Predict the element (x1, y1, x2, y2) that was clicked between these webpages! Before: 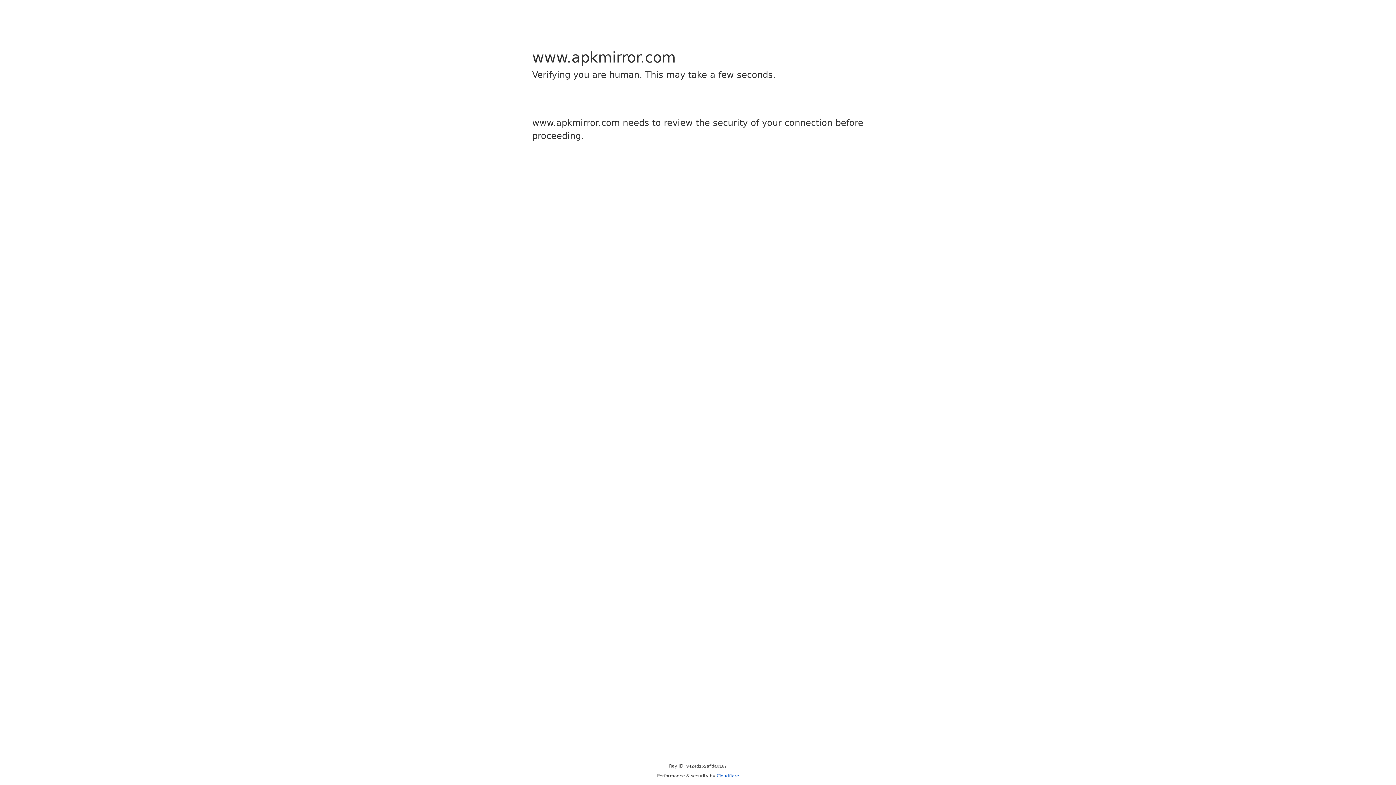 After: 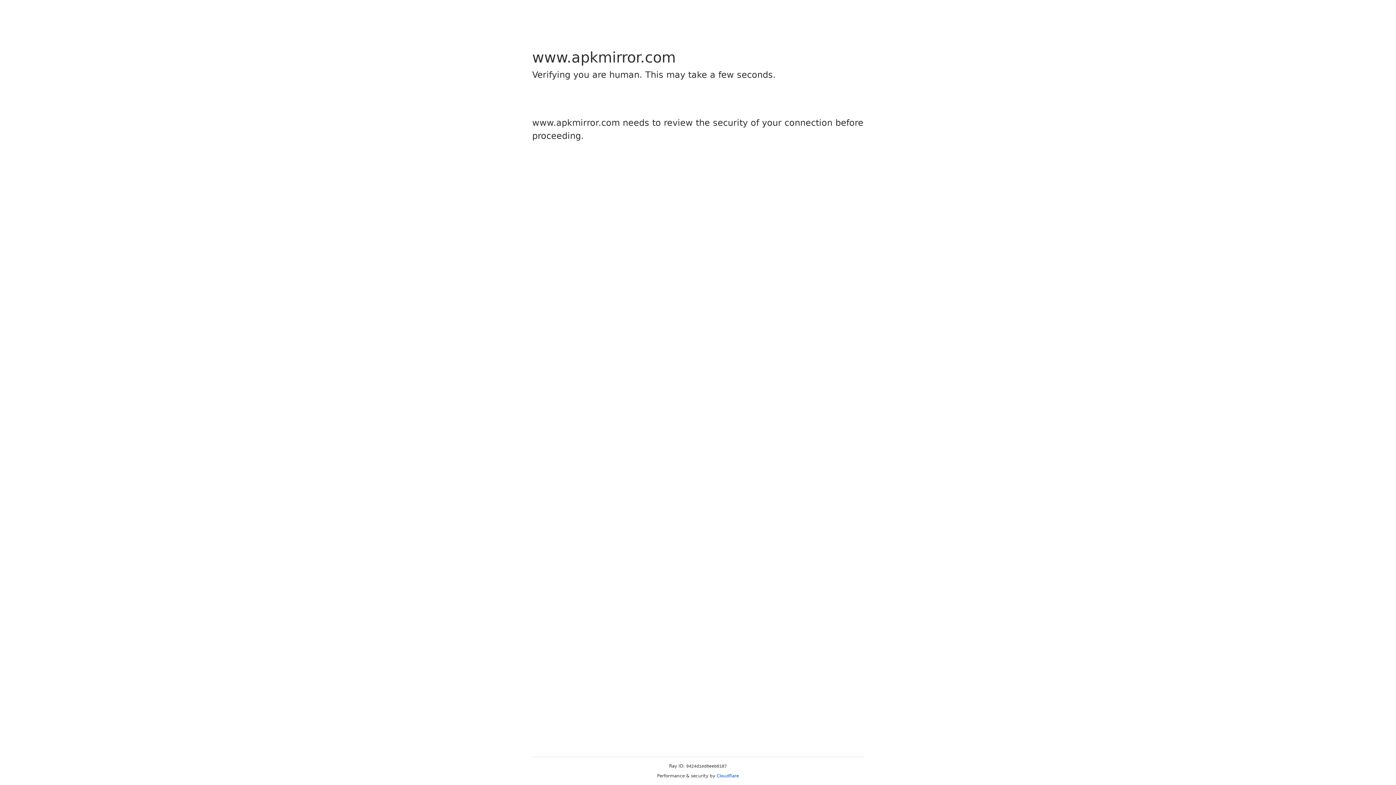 Action: bbox: (716, 773, 739, 778) label: Cloudflare